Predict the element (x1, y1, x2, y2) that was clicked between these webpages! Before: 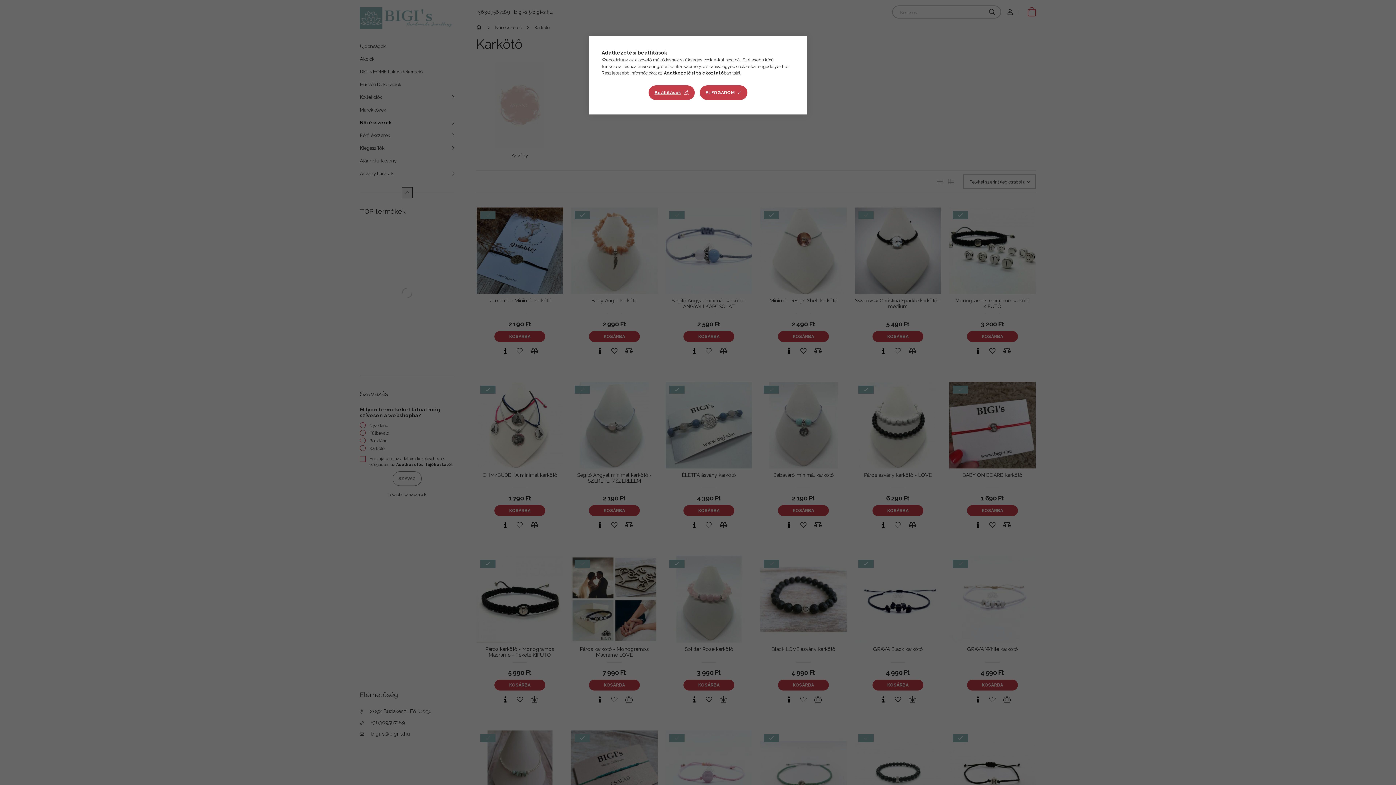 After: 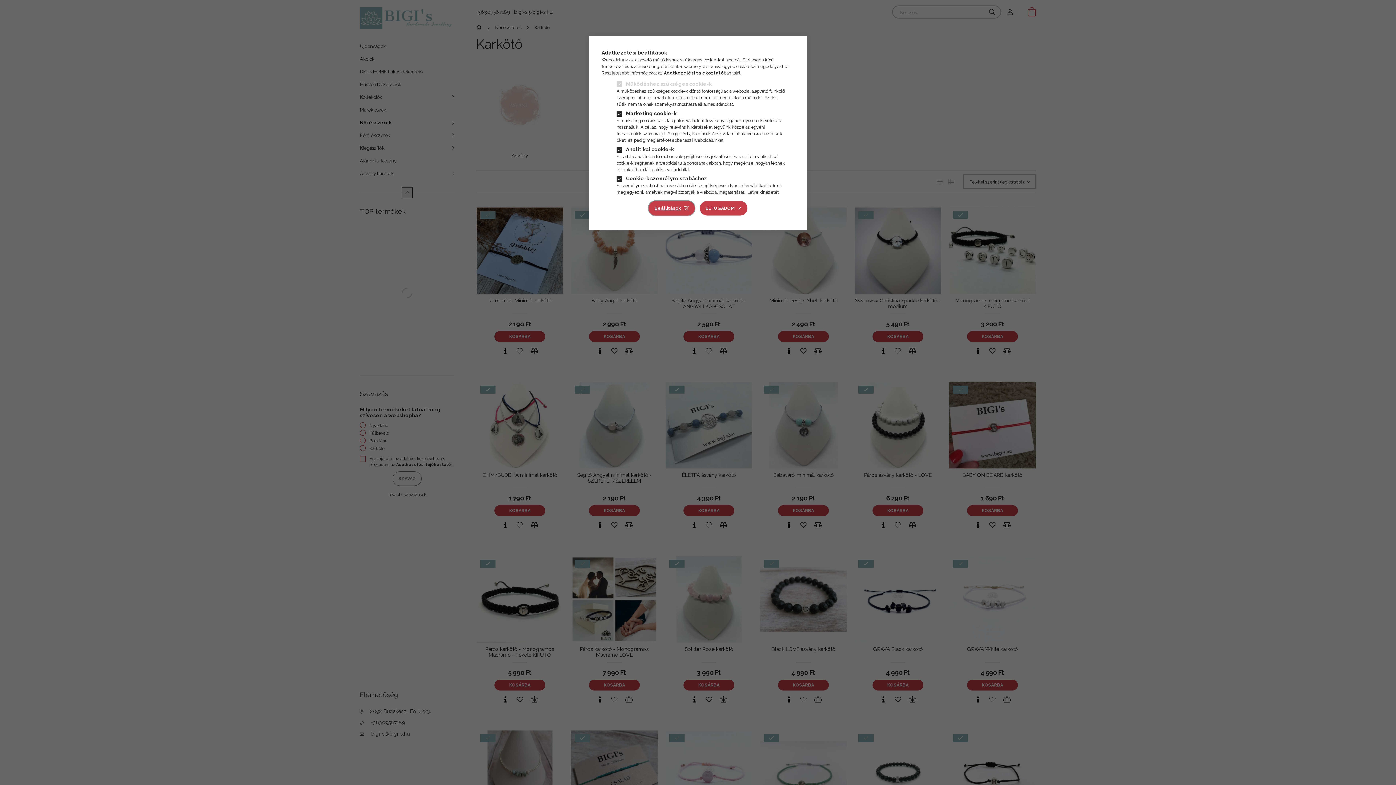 Action: label: Beállítások bbox: (648, 85, 694, 100)